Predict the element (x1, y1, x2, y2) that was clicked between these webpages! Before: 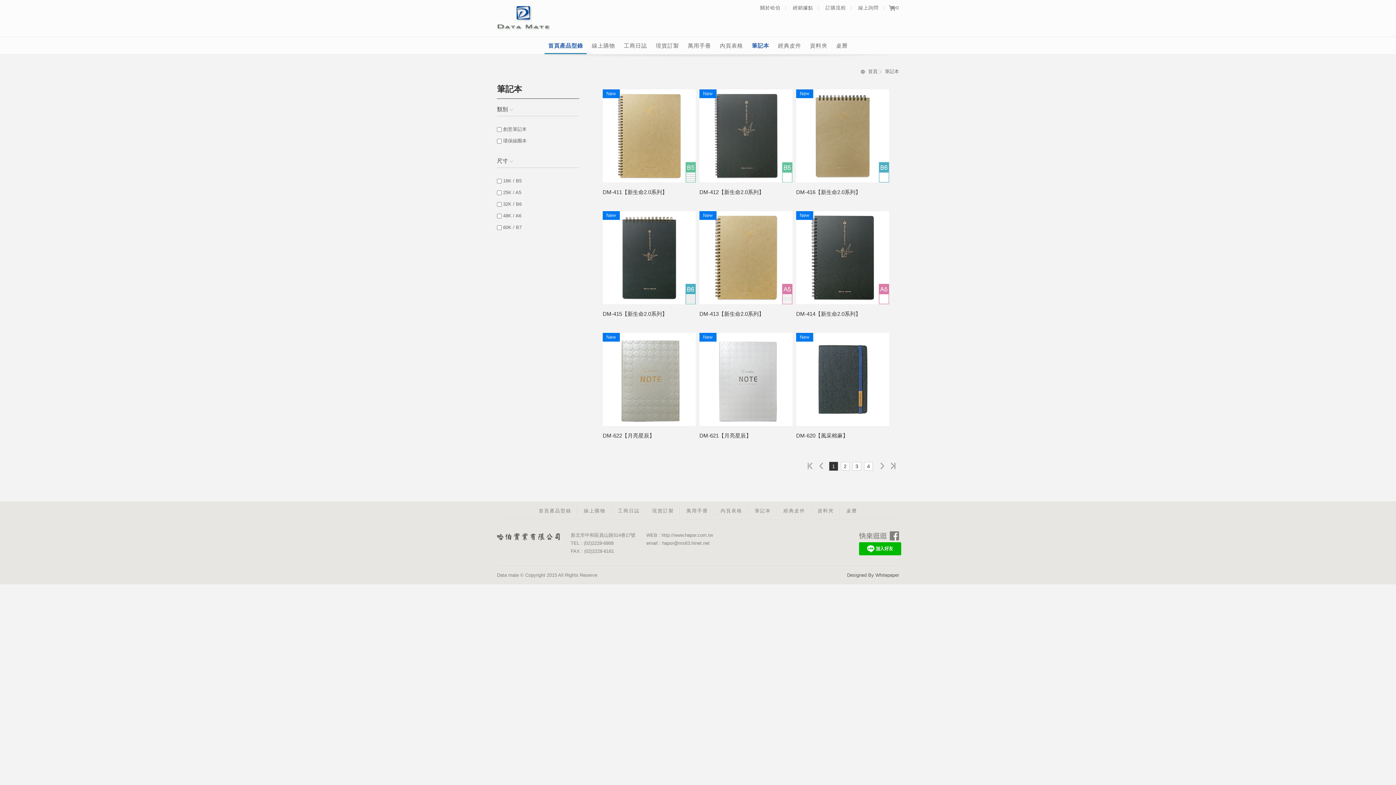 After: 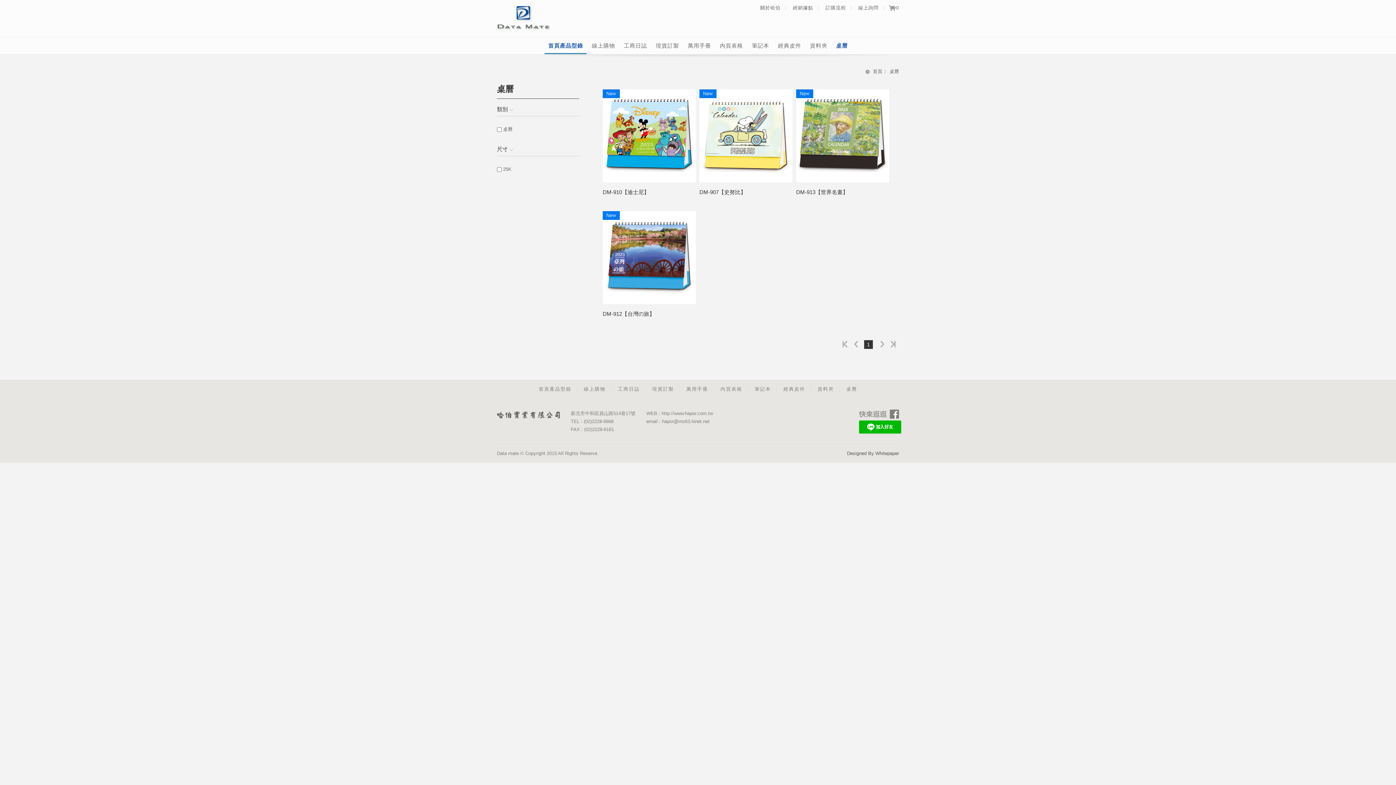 Action: bbox: (832, 42, 851, 48) label: 桌曆